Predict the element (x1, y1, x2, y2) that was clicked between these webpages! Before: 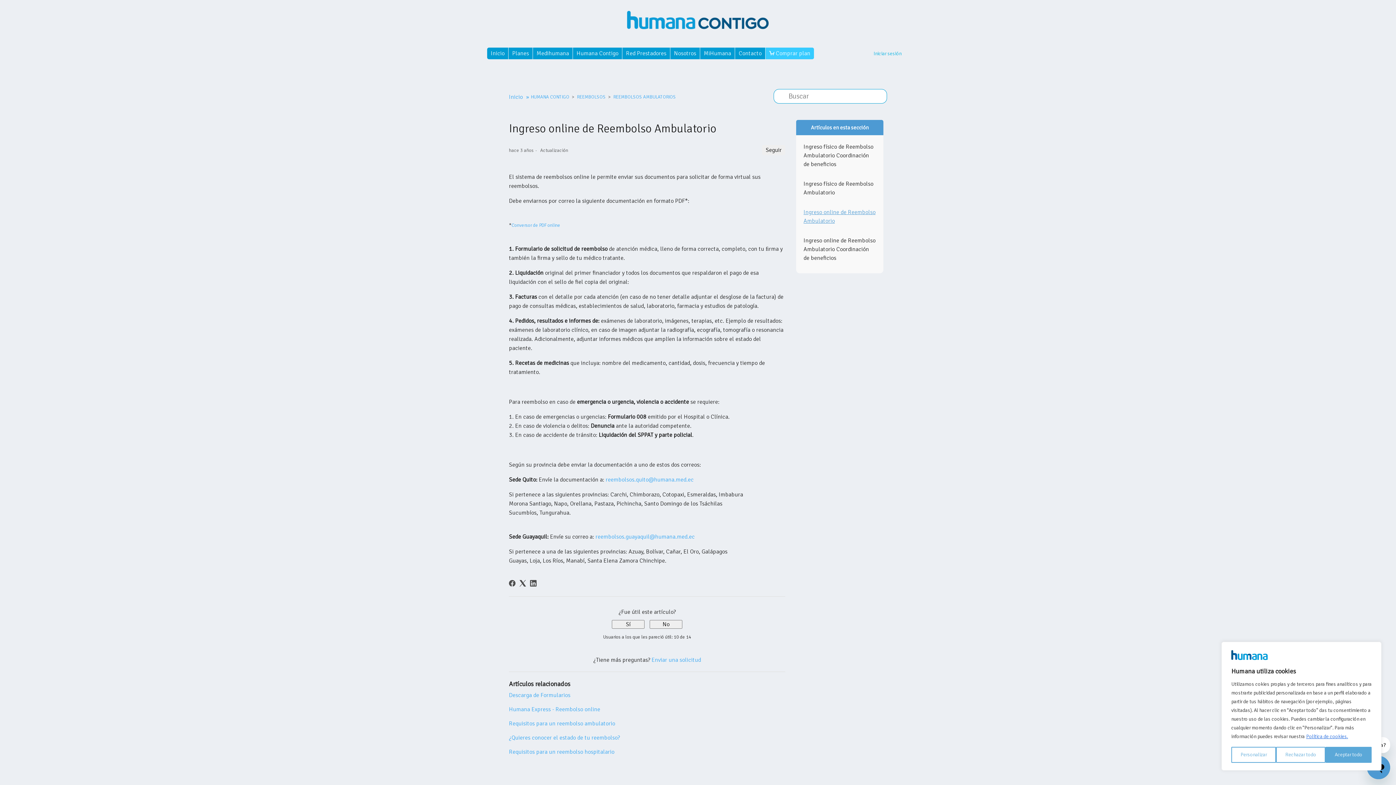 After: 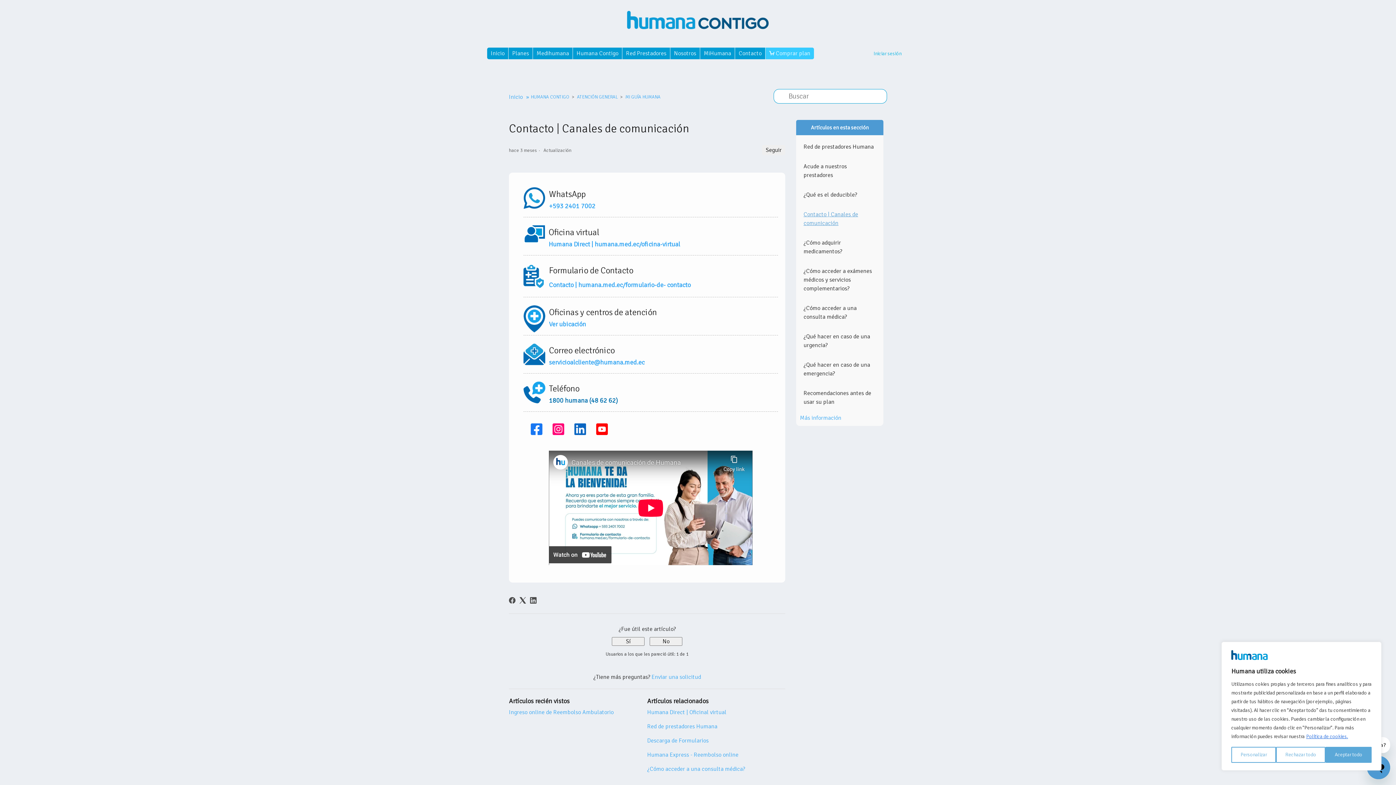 Action: bbox: (735, 47, 765, 59) label: Contacto